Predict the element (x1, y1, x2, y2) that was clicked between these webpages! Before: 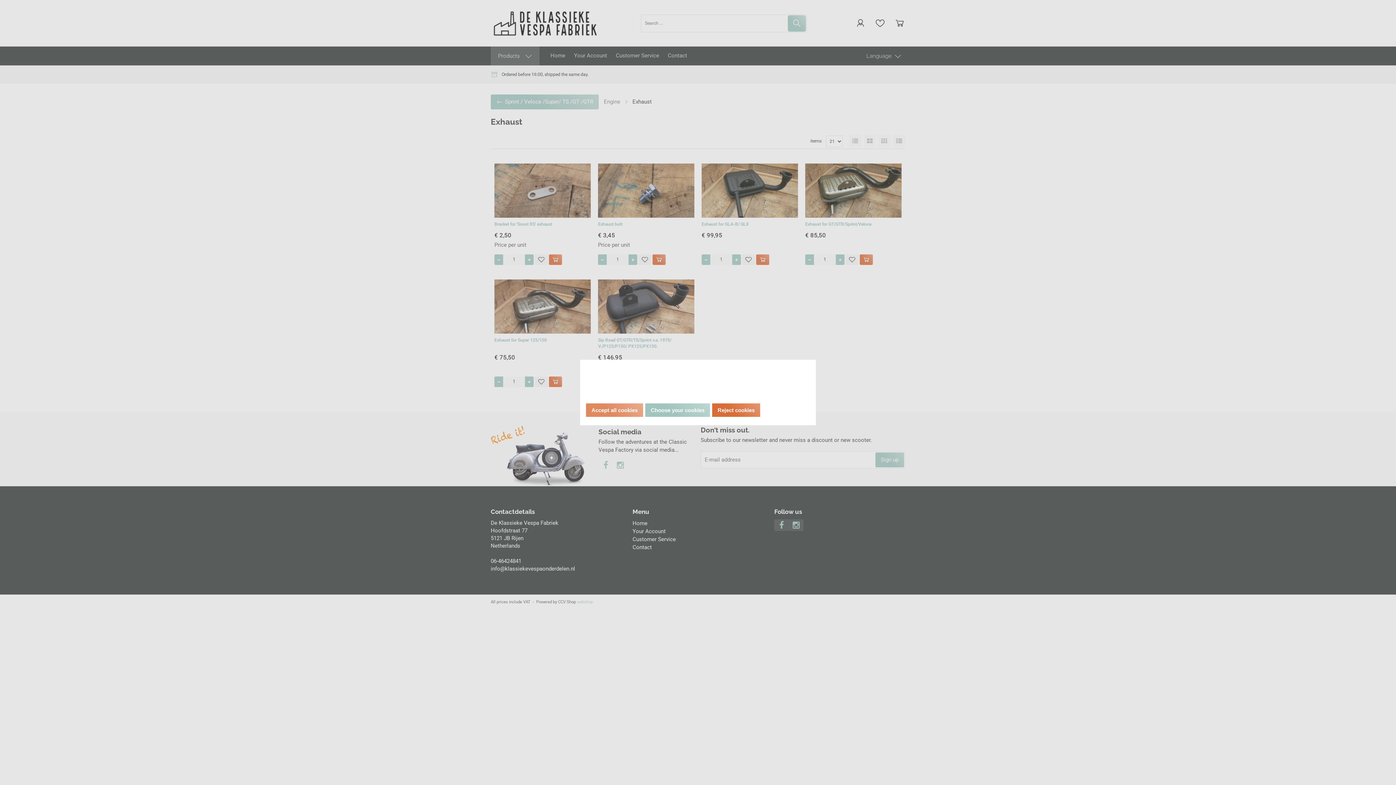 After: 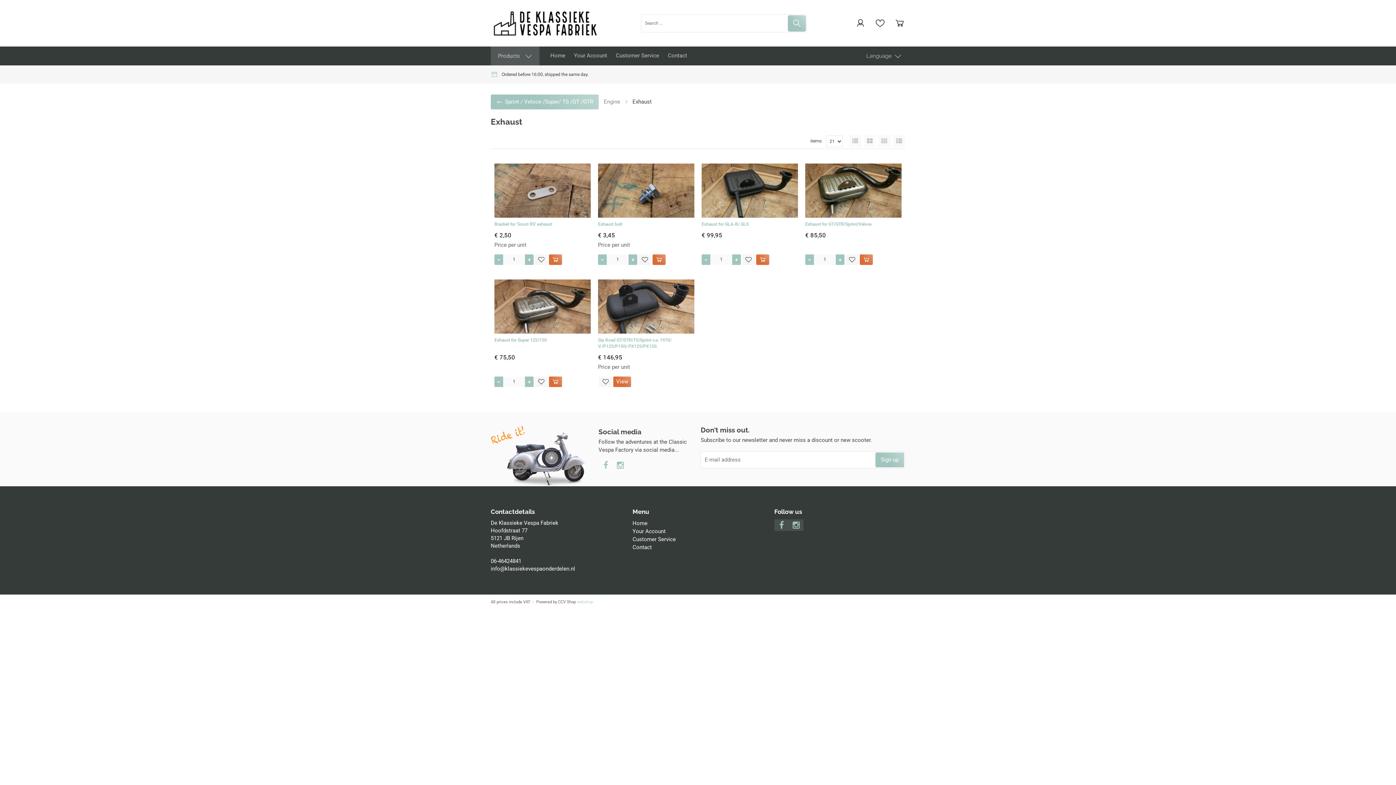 Action: label: Reject cookies bbox: (712, 403, 760, 417)